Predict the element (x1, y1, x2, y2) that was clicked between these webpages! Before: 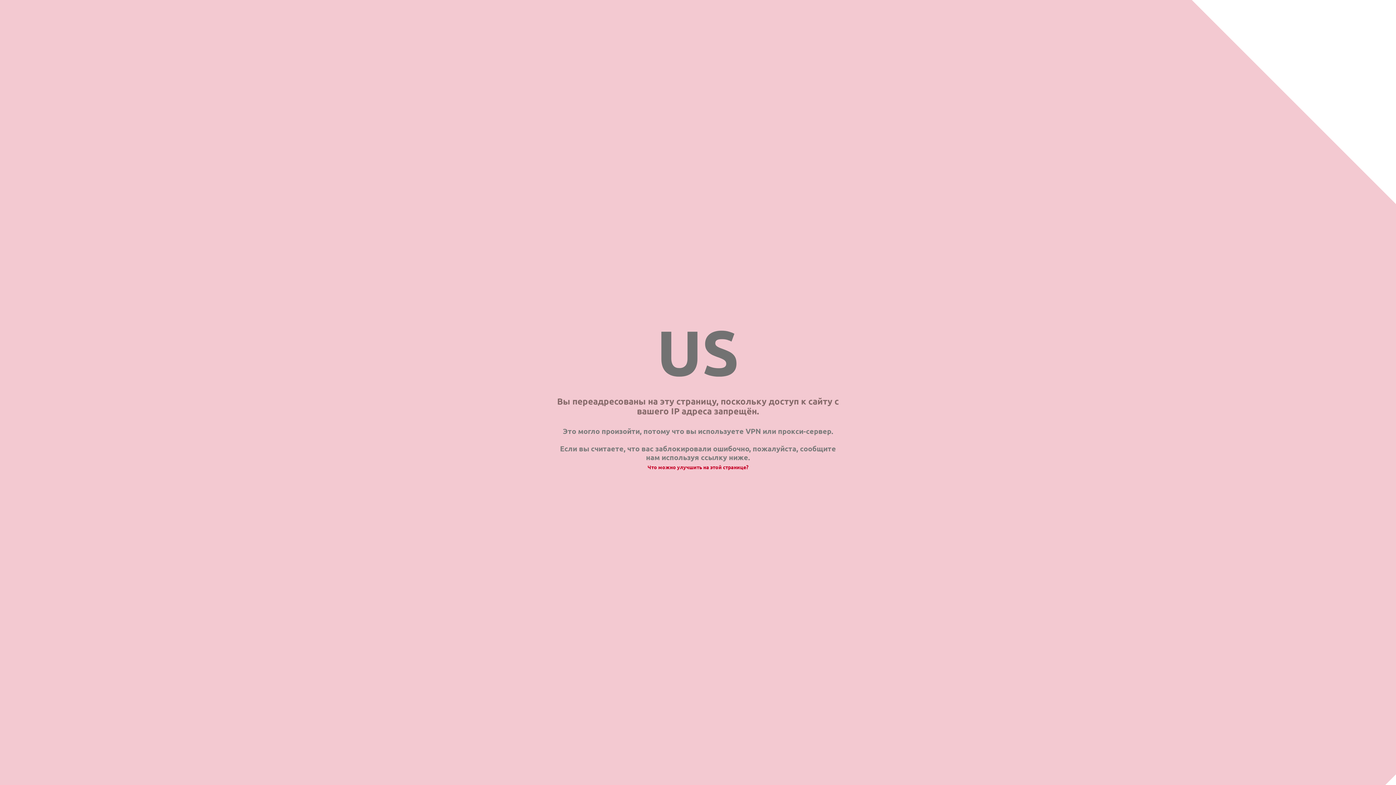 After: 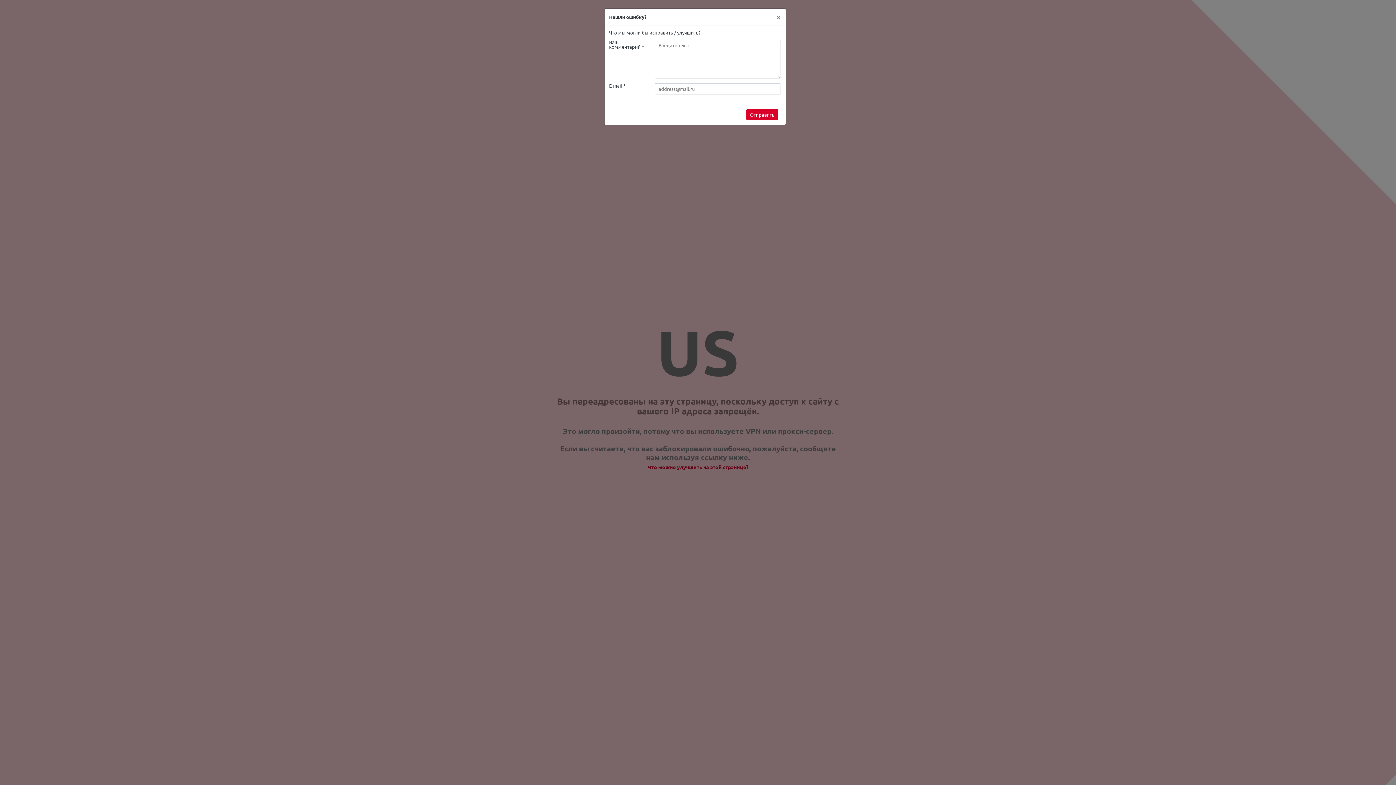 Action: bbox: (647, 464, 748, 470) label: Что можно улучшить на этой странице?